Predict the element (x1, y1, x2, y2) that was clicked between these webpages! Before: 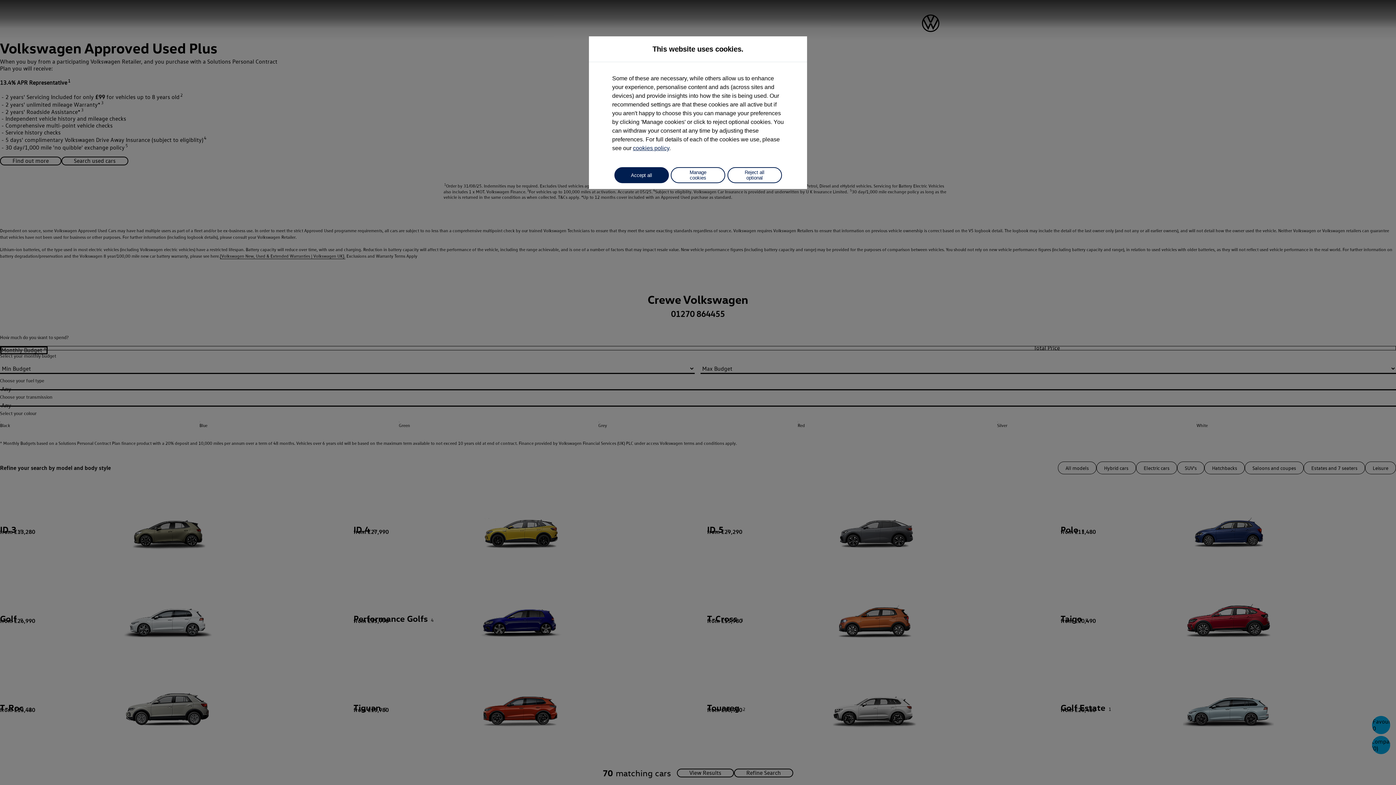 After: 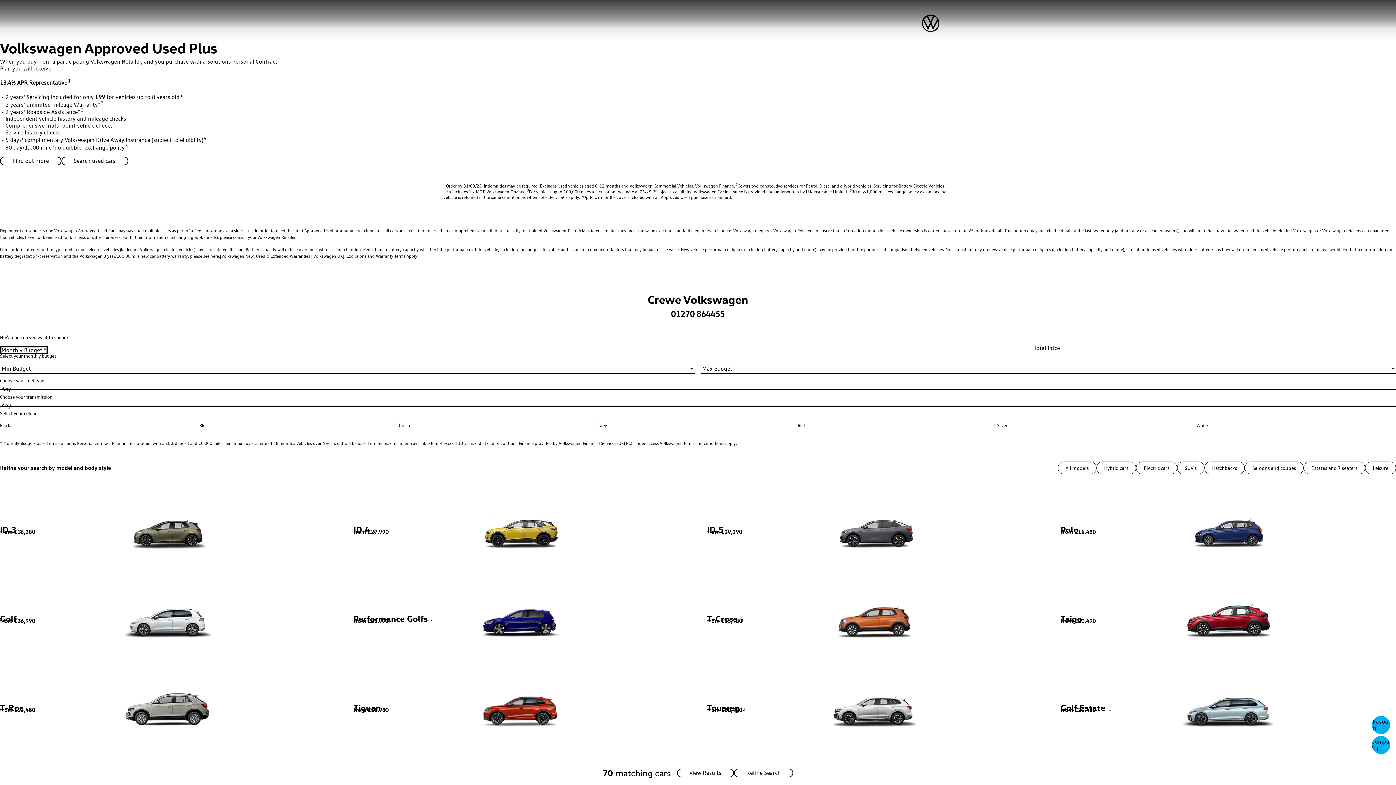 Action: label: Reject all optional bbox: (727, 167, 782, 183)